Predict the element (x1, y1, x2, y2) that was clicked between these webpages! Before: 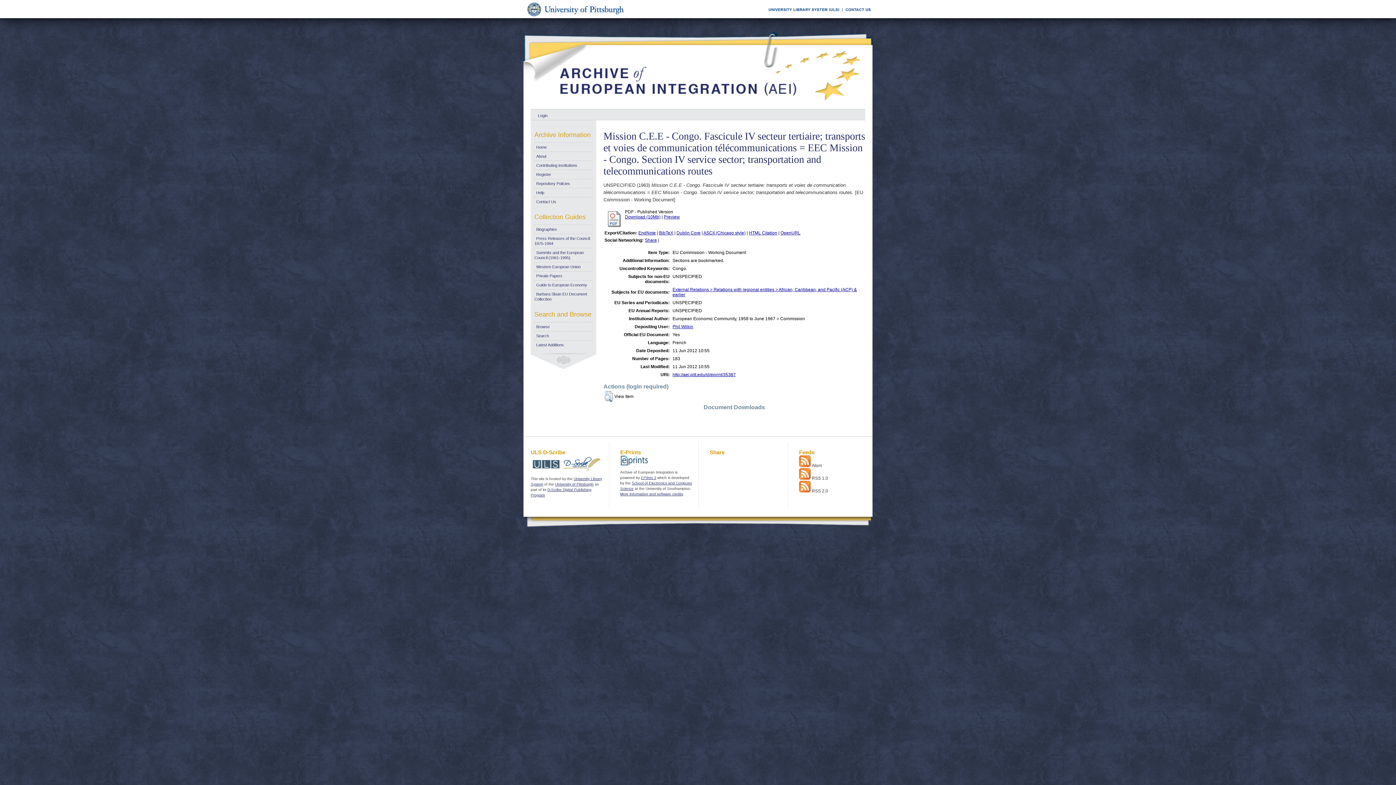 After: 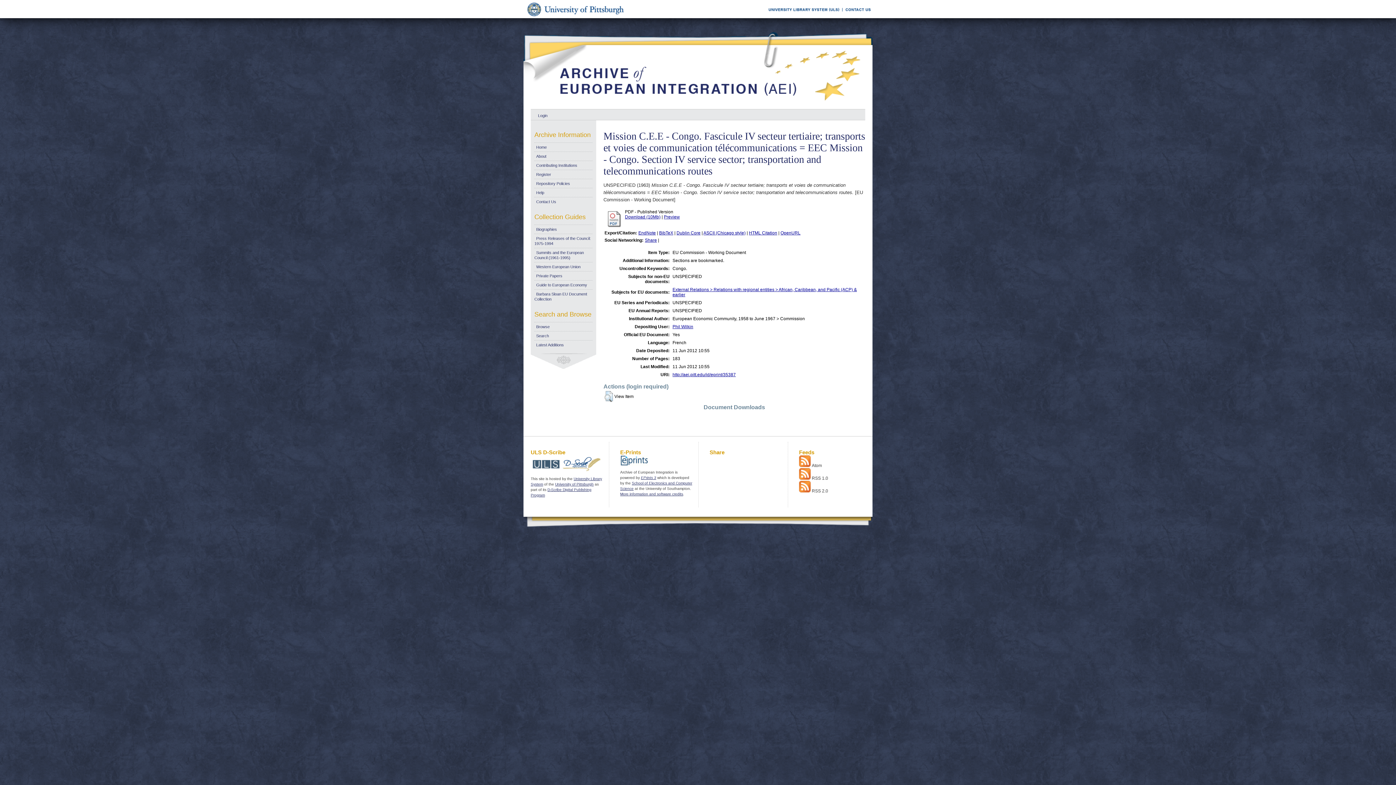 Action: label: http://aei.pitt.edu/id/eprint/35387 bbox: (672, 372, 736, 377)